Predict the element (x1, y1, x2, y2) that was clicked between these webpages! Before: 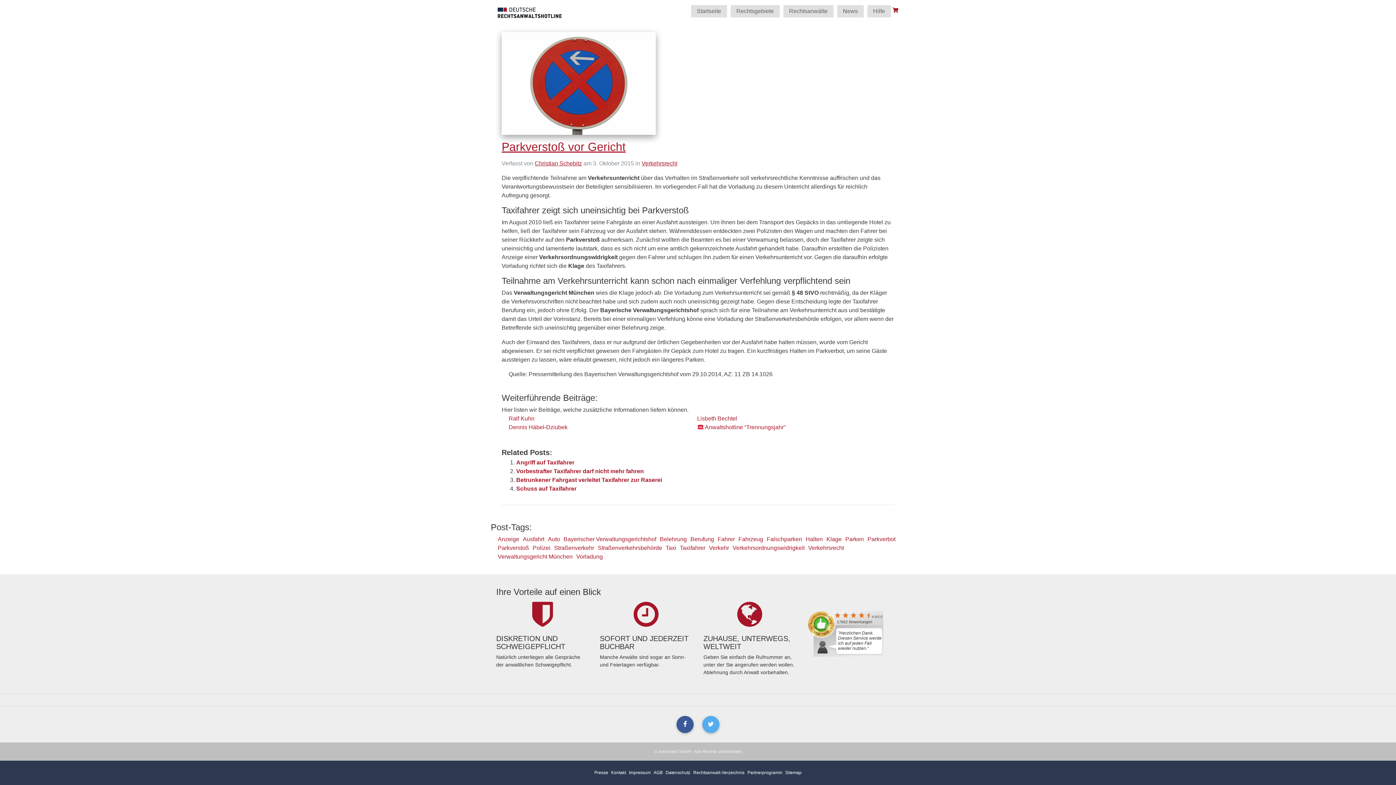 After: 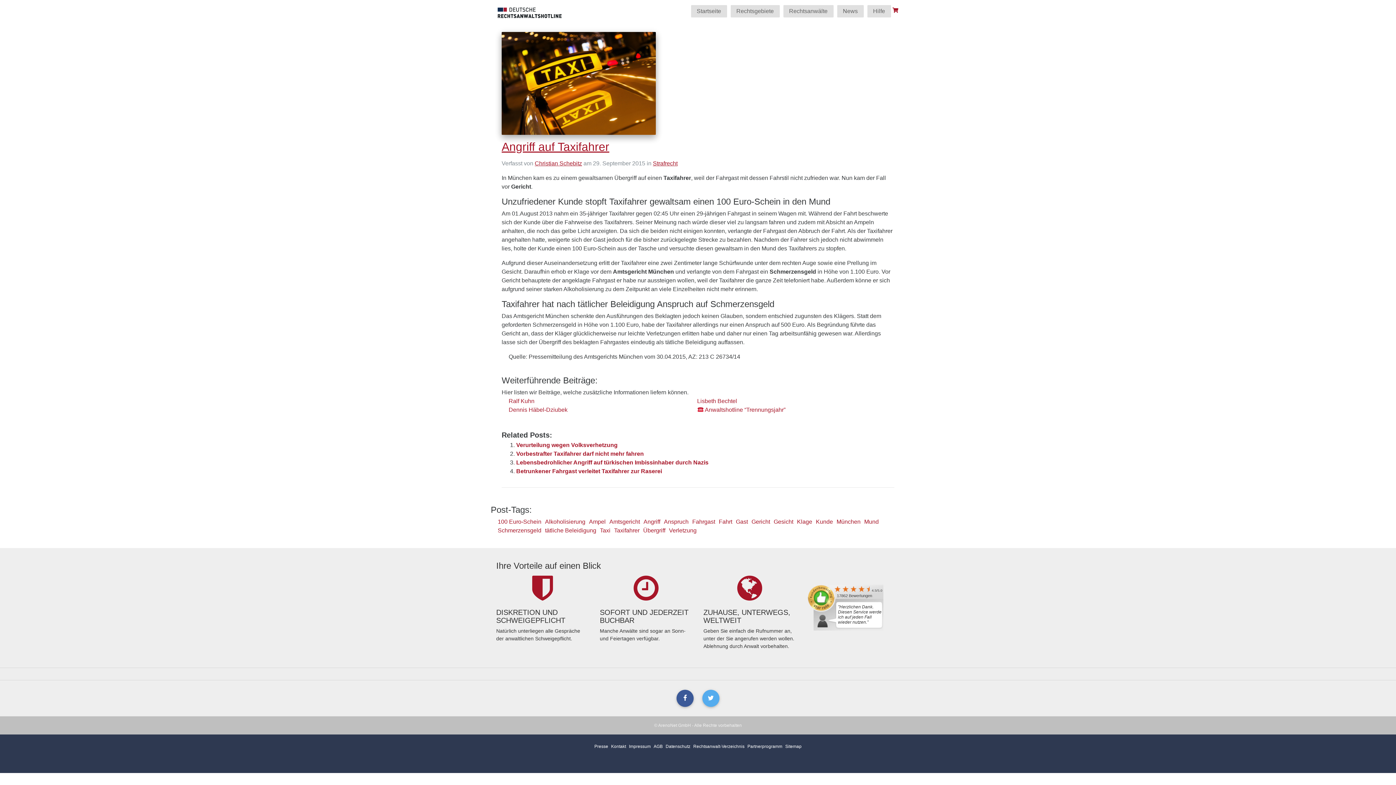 Action: label: Angriff auf Taxifahrer bbox: (516, 459, 574, 465)